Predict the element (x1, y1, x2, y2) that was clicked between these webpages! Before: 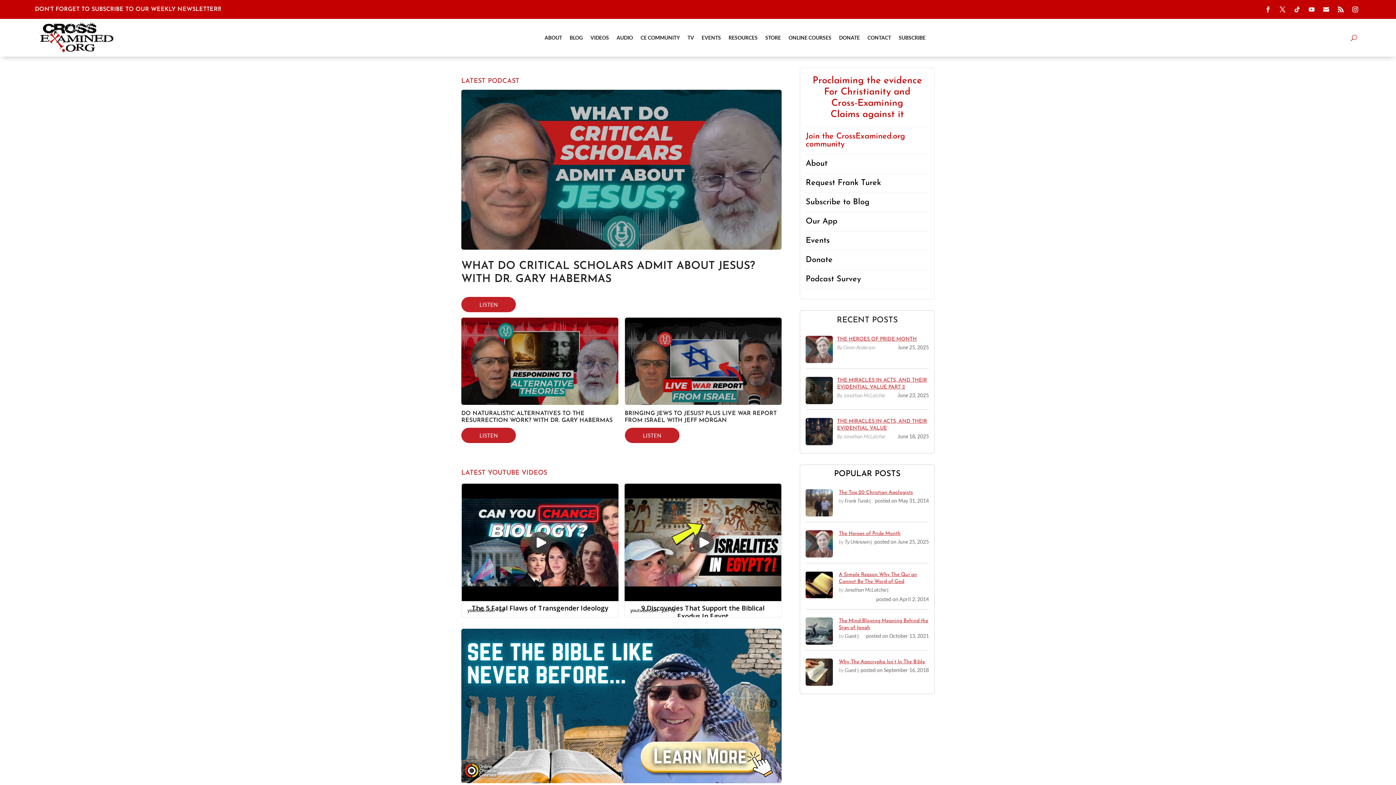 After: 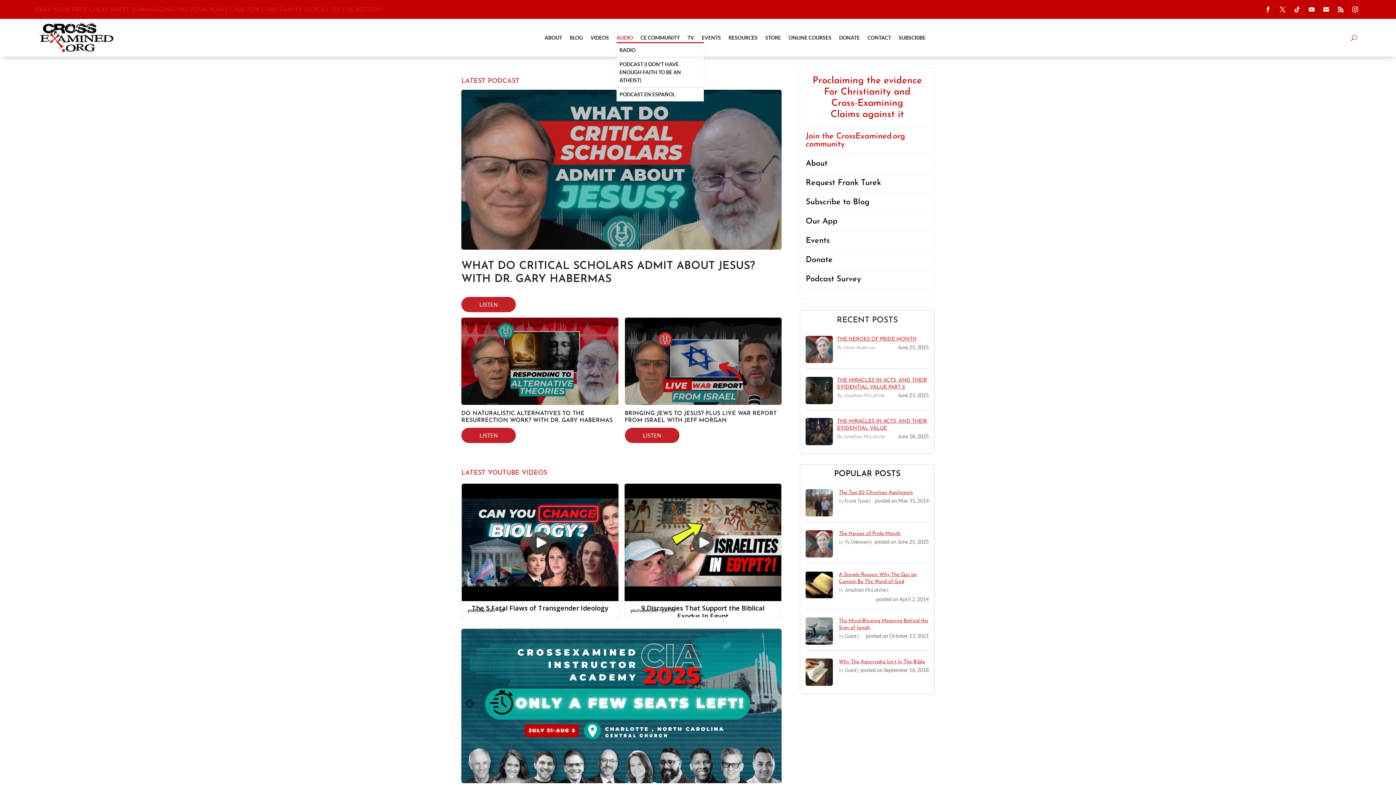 Action: label: AUDIO bbox: (616, 22, 633, 53)